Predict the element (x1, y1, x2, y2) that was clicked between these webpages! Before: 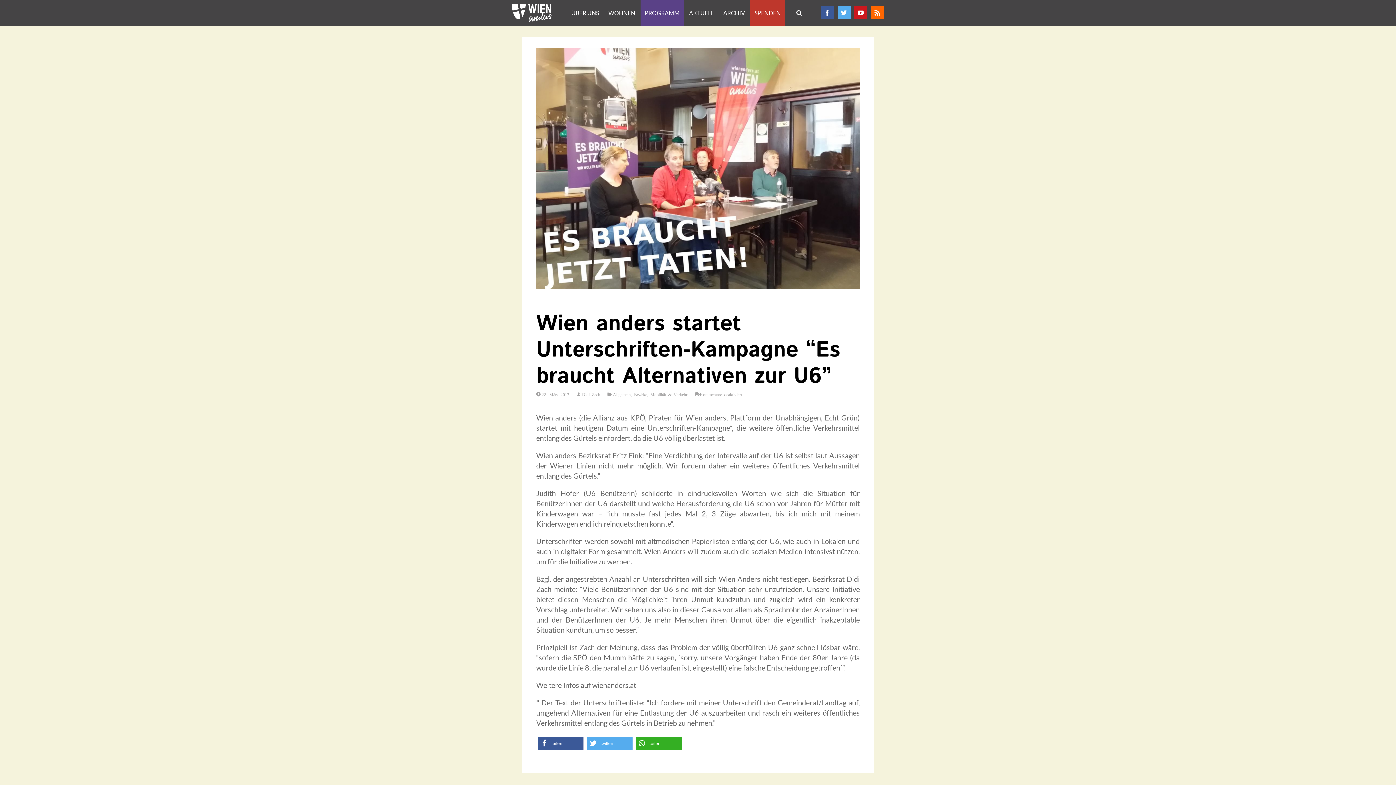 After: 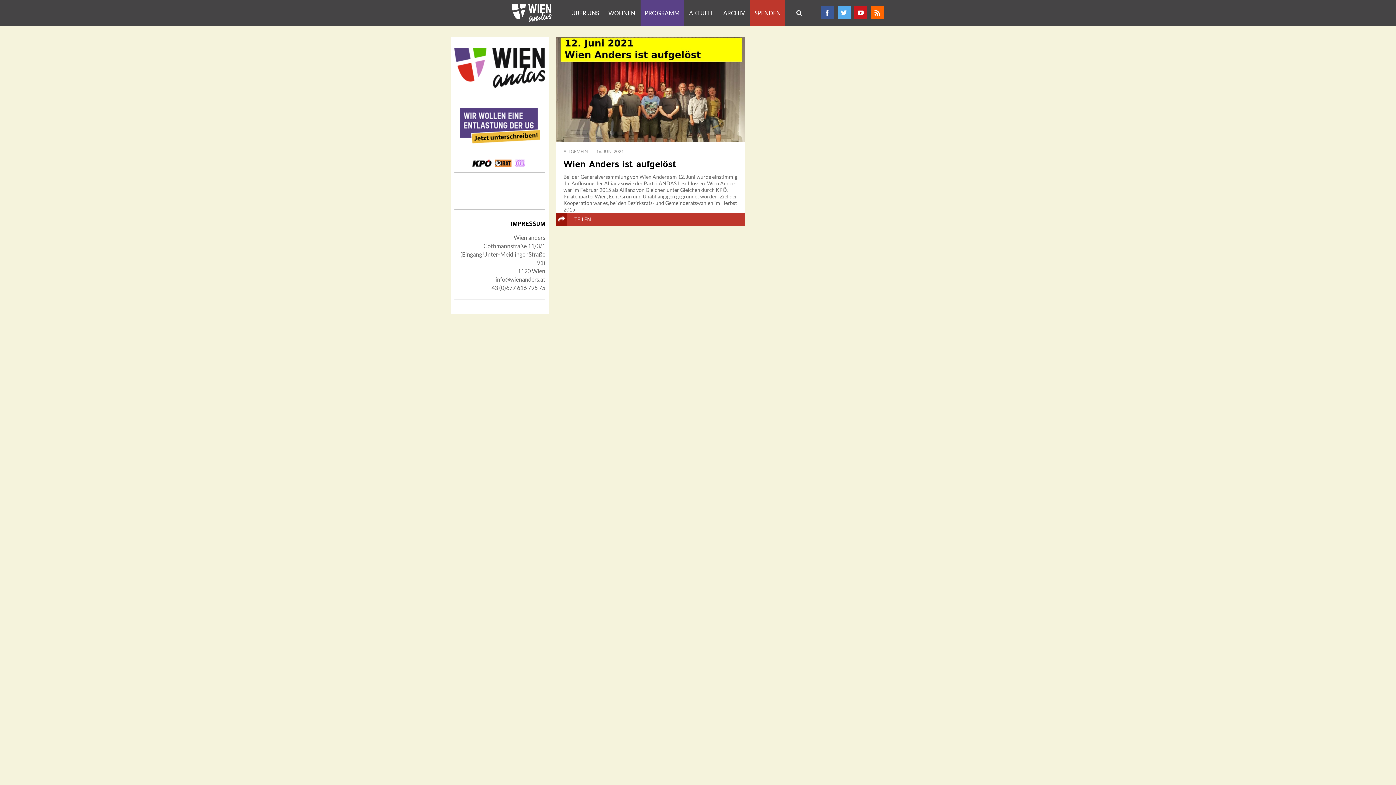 Action: bbox: (501, 0, 561, 25)